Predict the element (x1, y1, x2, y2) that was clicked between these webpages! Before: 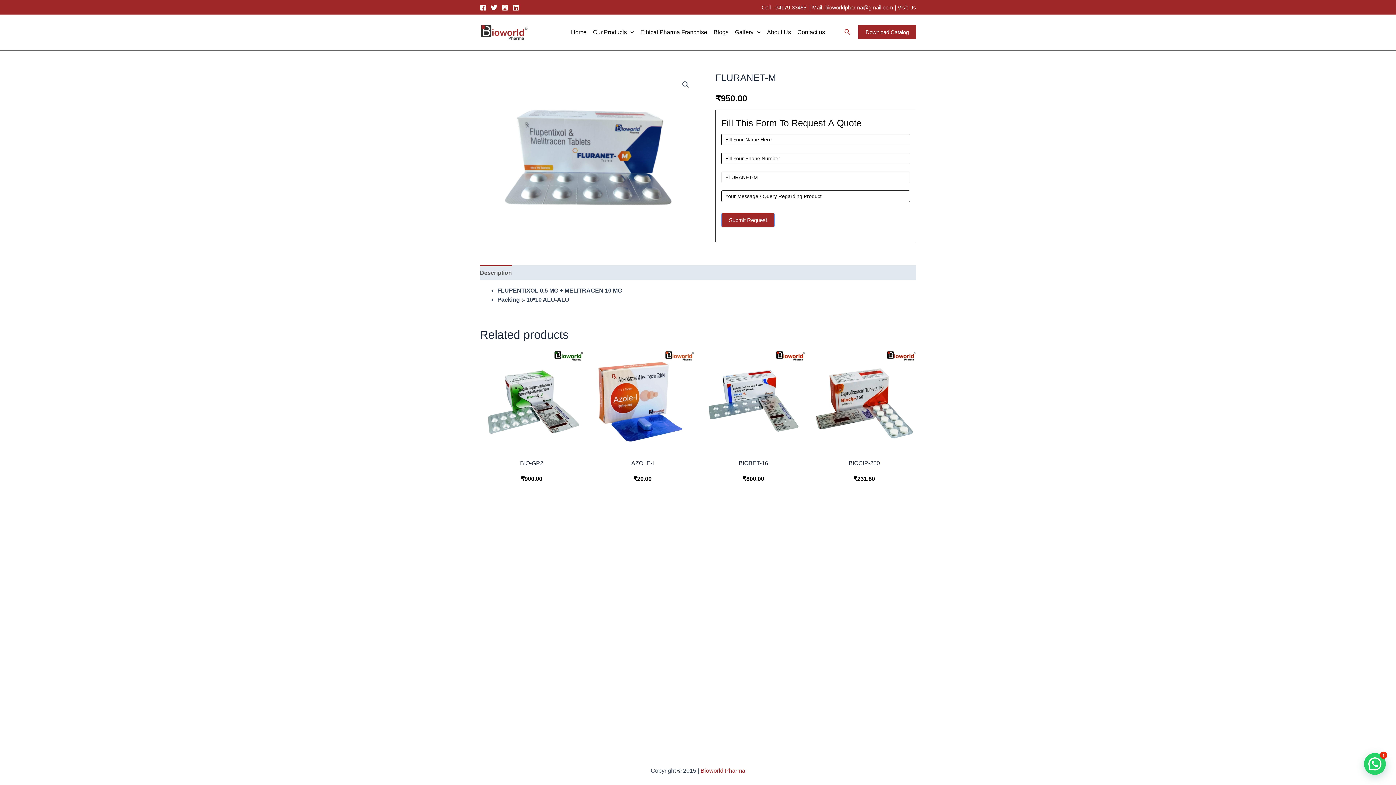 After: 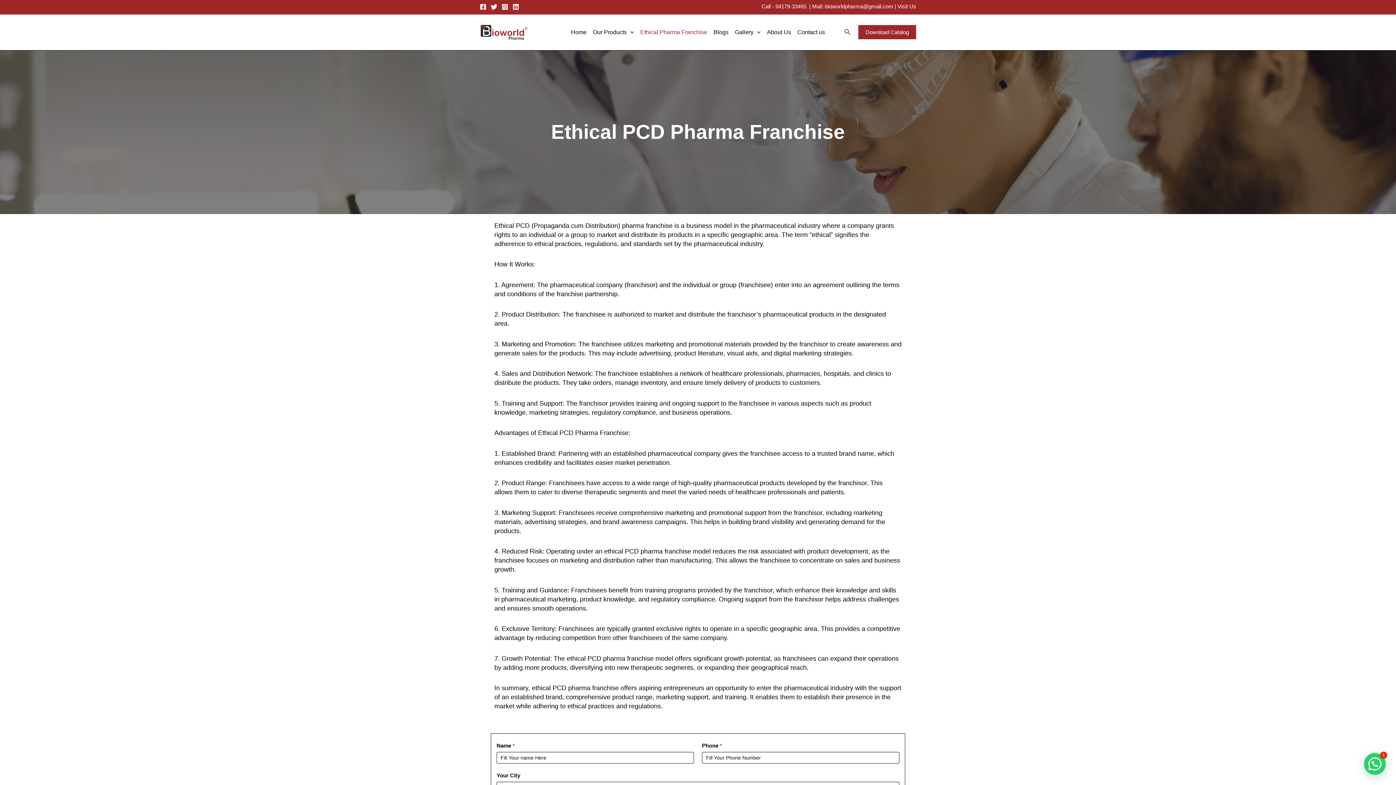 Action: bbox: (637, 14, 710, 50) label: Ethical Pharma Franchise